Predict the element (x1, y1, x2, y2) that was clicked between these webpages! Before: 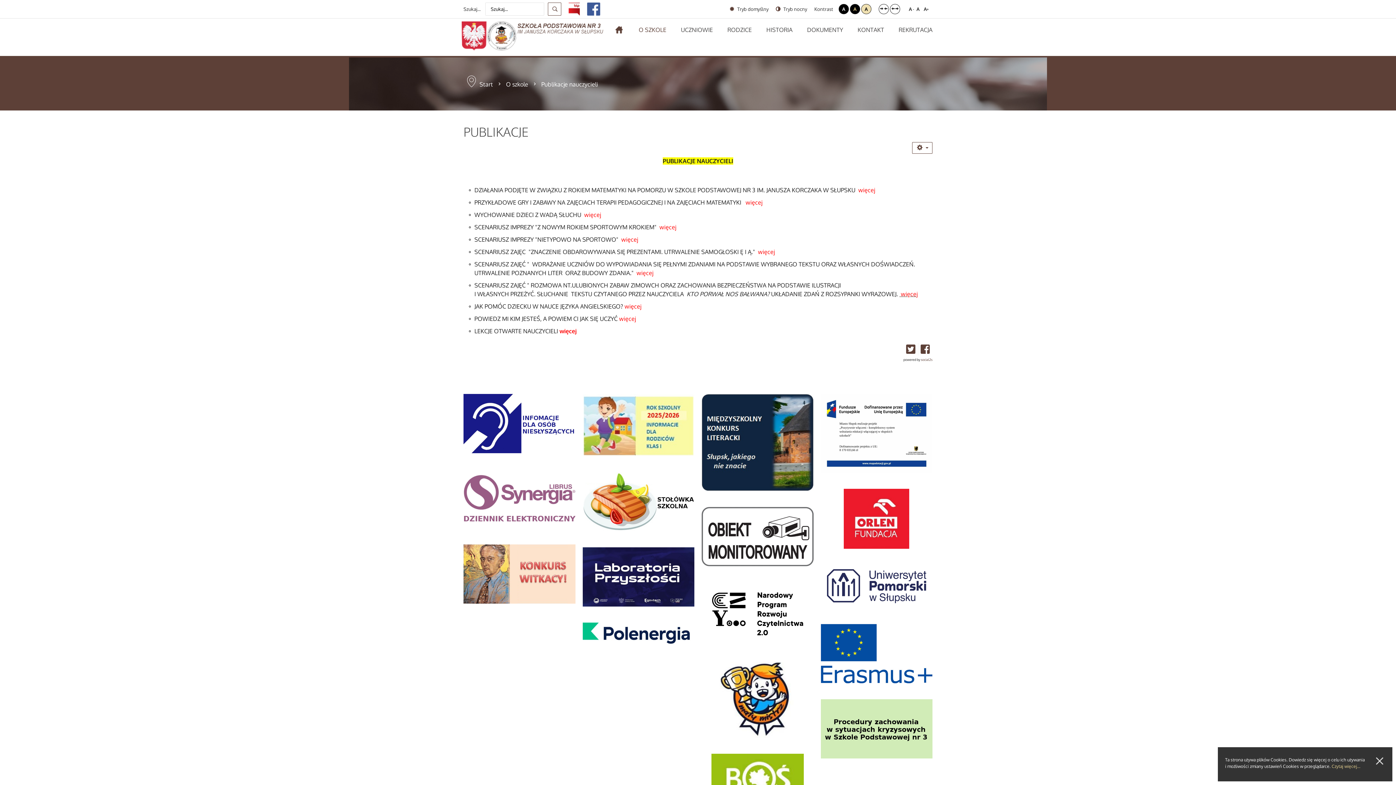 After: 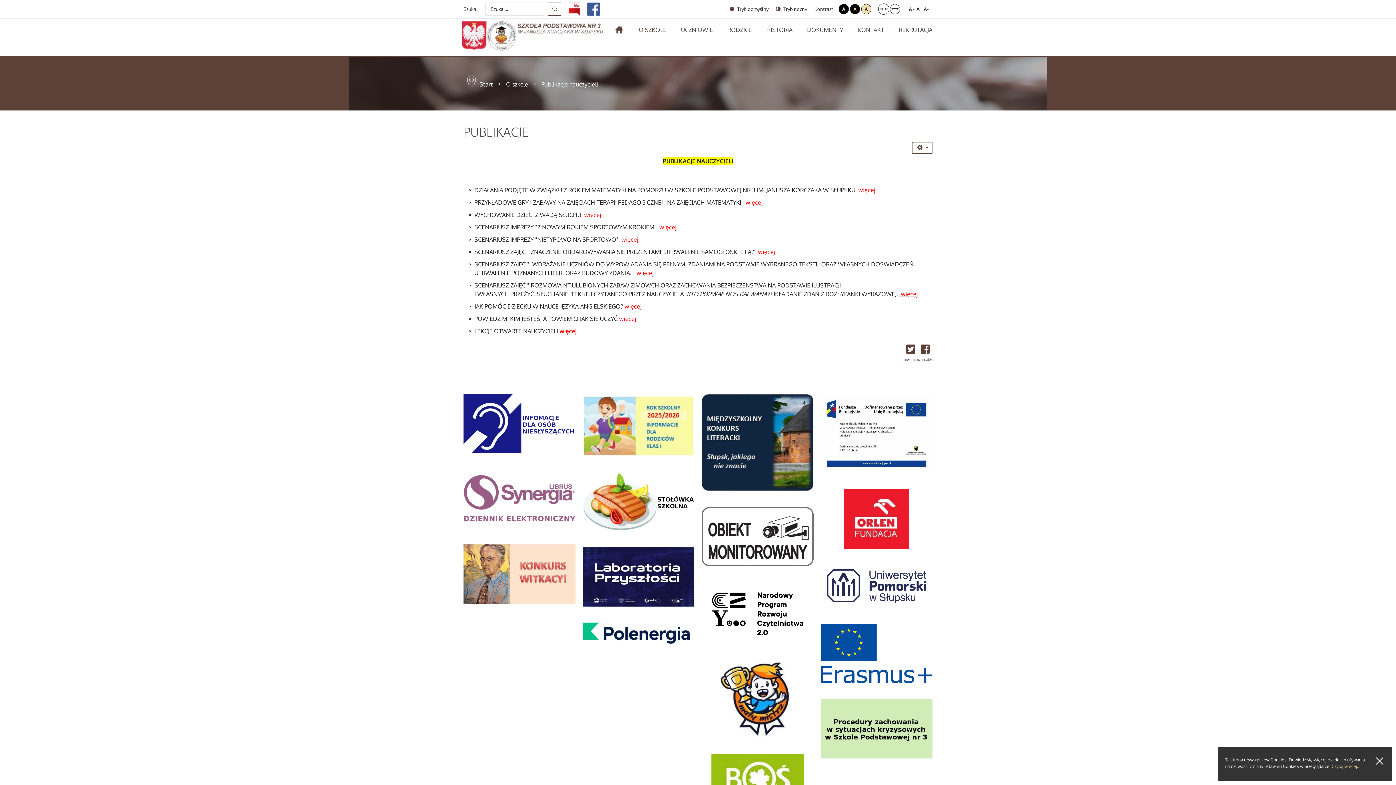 Action: bbox: (878, 3, 889, 14) label: Stały układ